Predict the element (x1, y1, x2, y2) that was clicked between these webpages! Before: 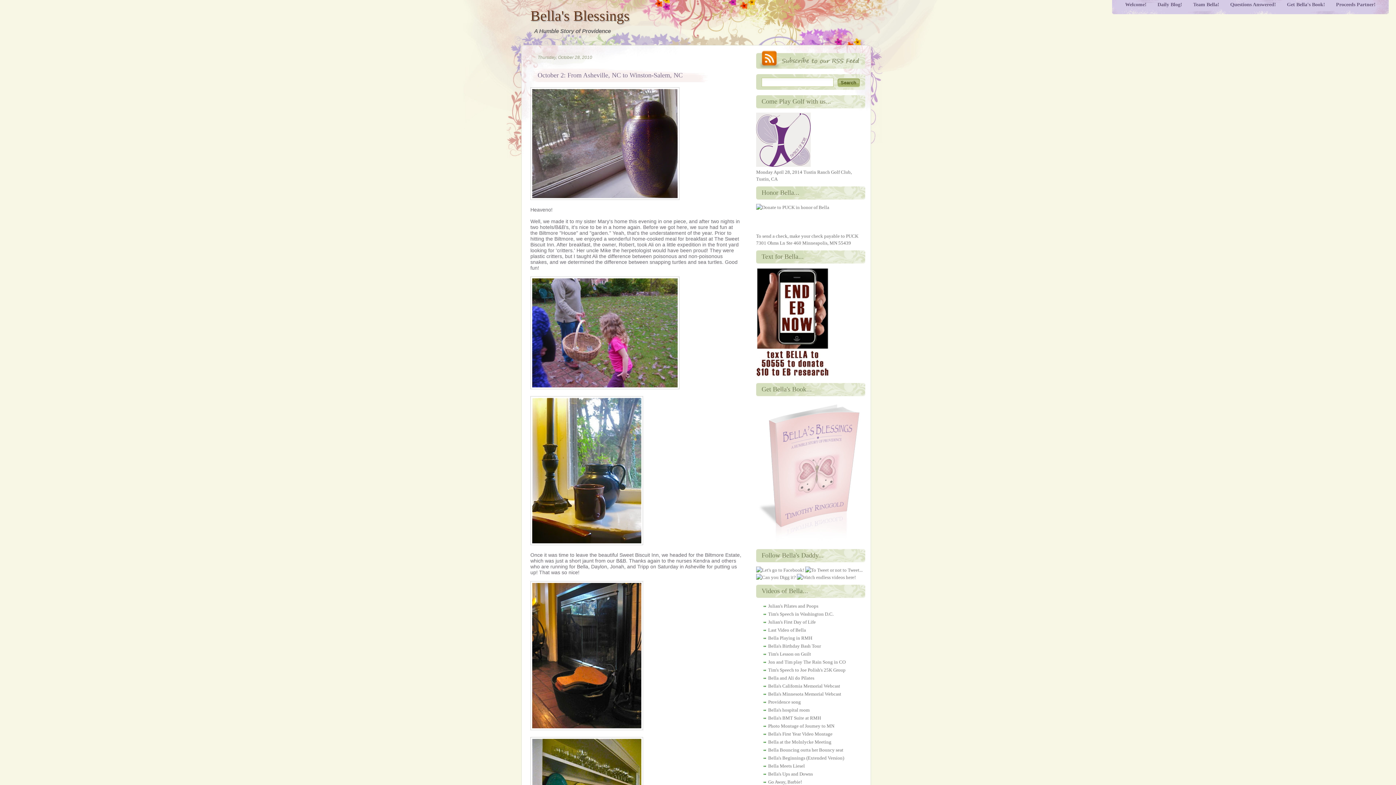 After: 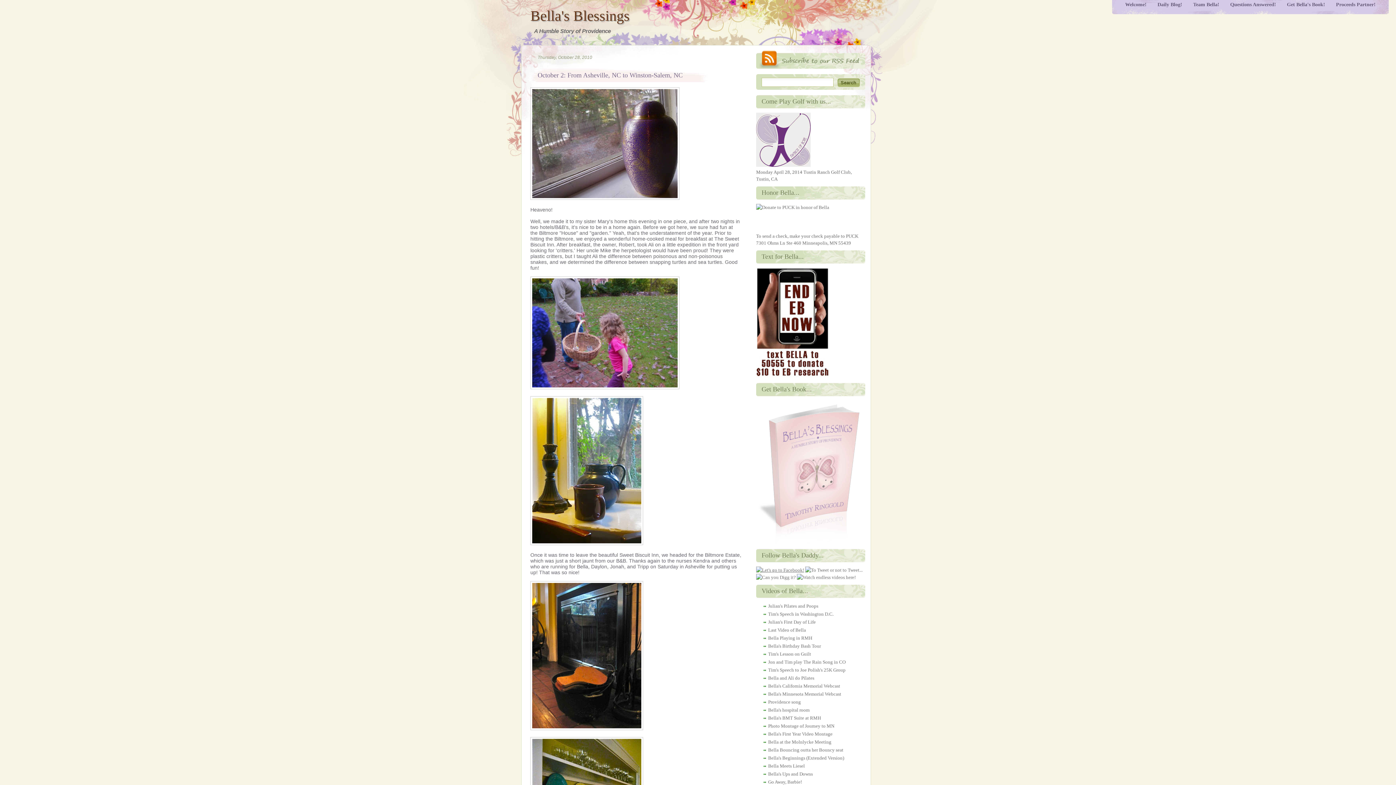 Action: bbox: (756, 567, 804, 573)